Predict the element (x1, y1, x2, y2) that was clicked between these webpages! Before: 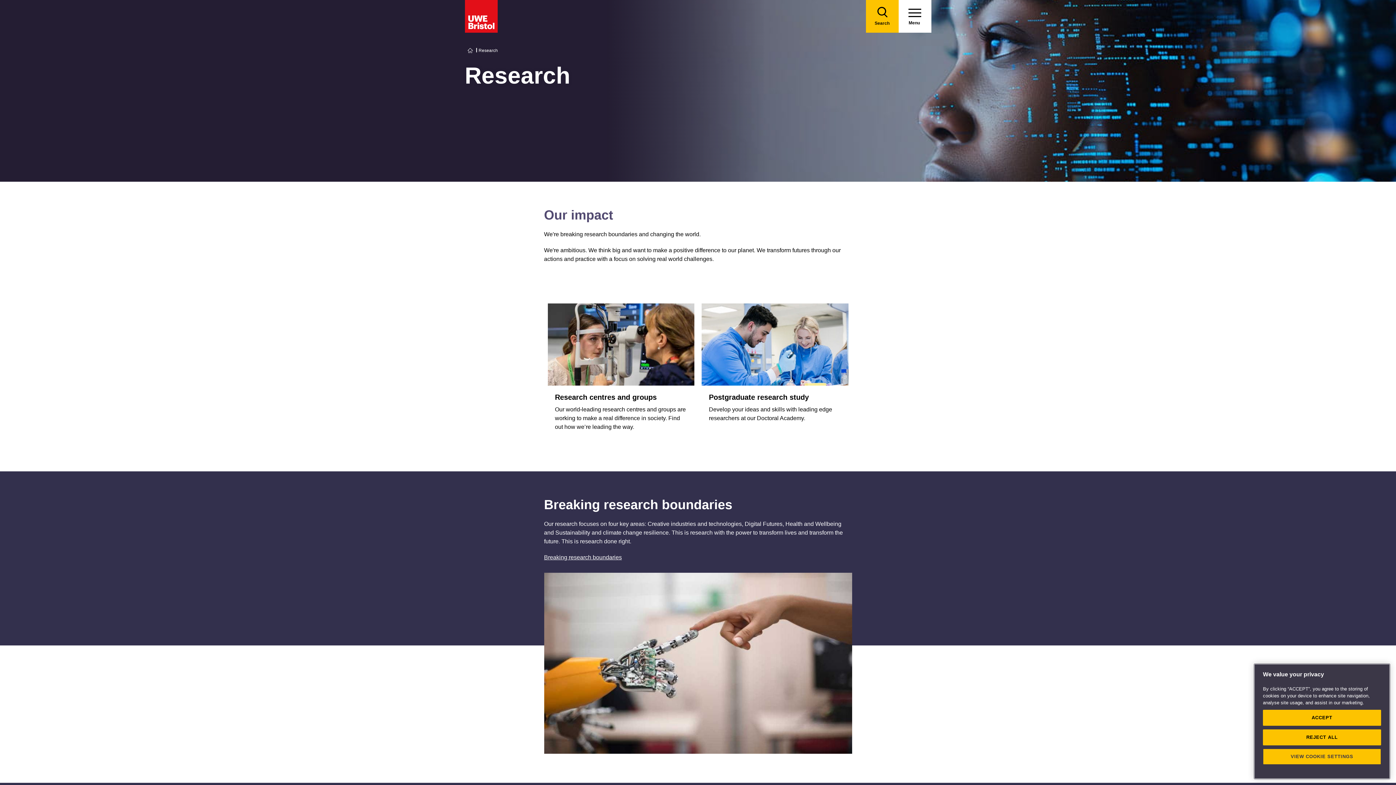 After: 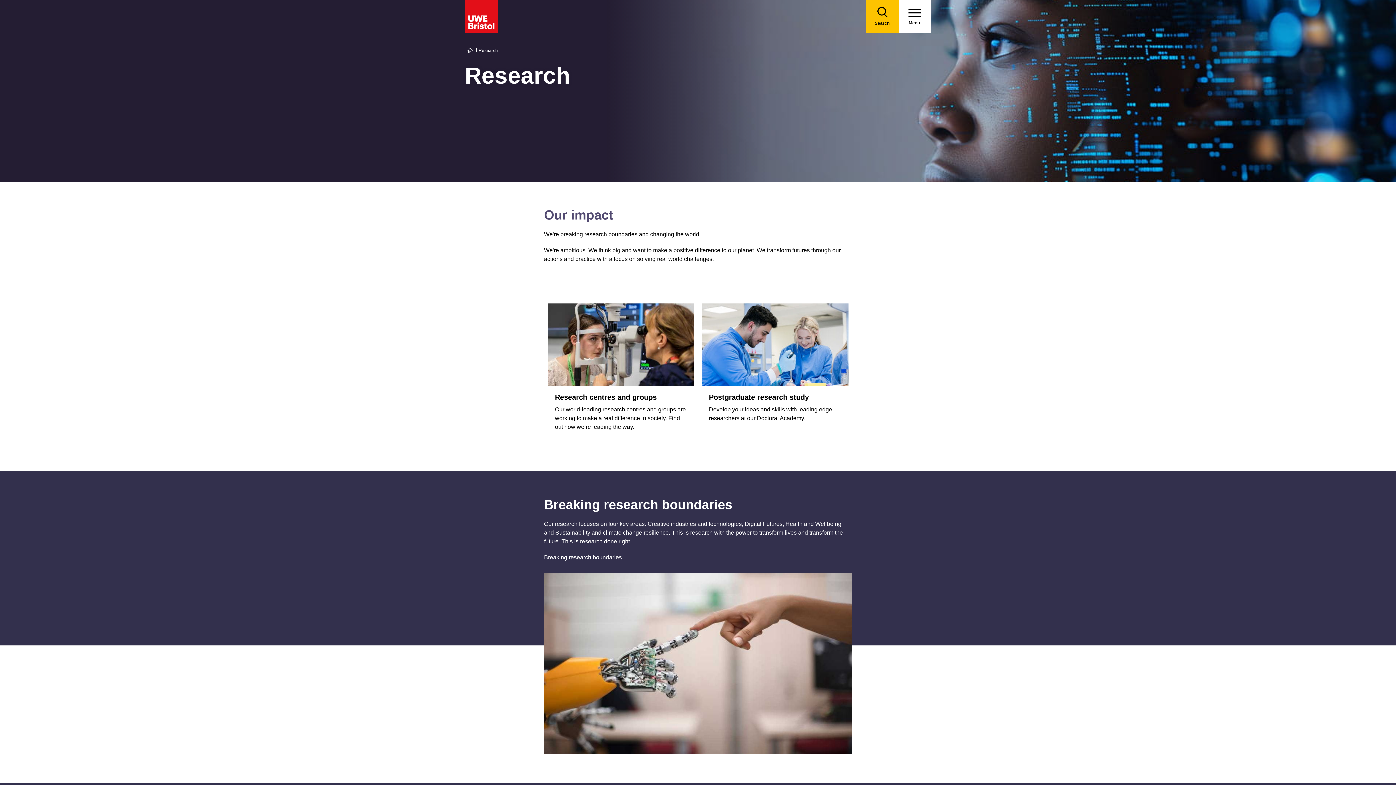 Action: bbox: (1263, 728, 1381, 744) label: ACCEPT